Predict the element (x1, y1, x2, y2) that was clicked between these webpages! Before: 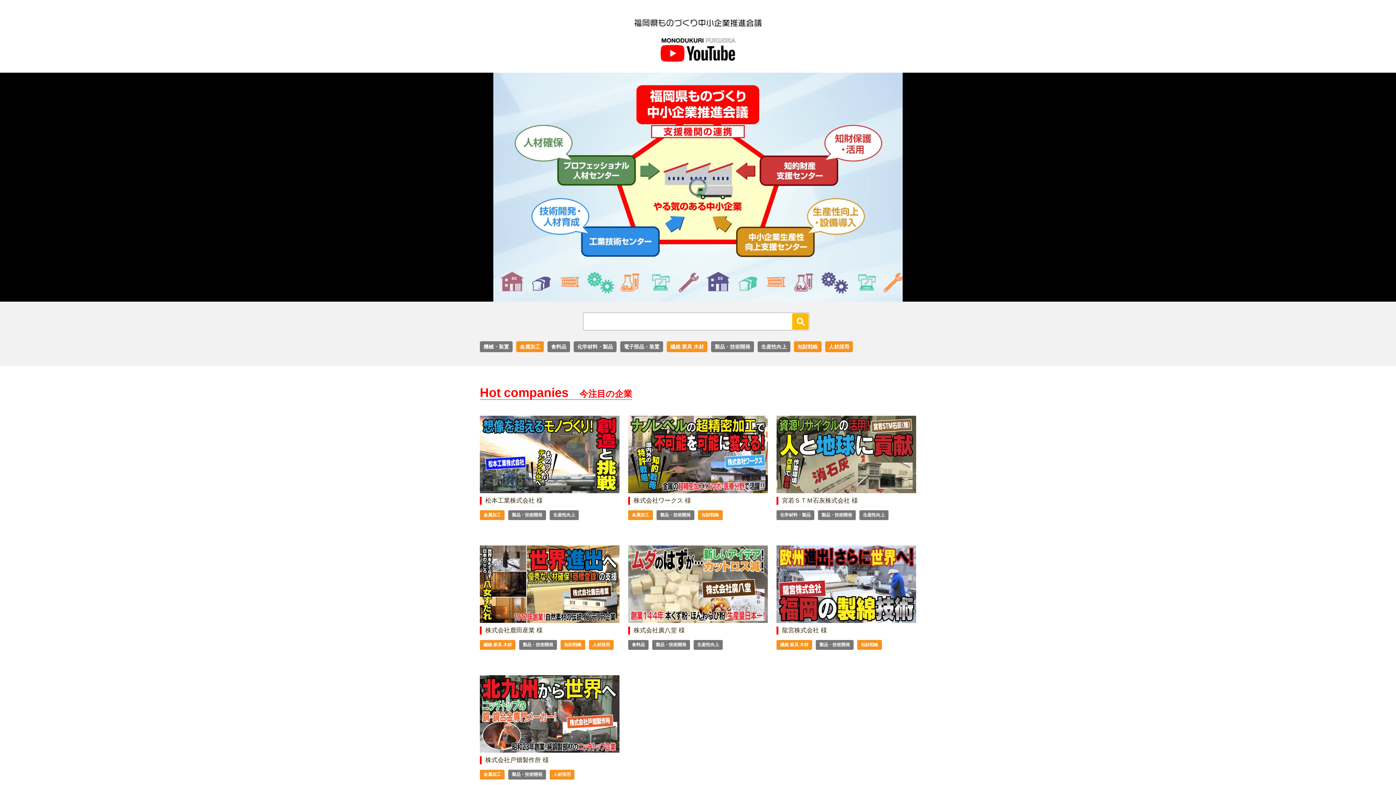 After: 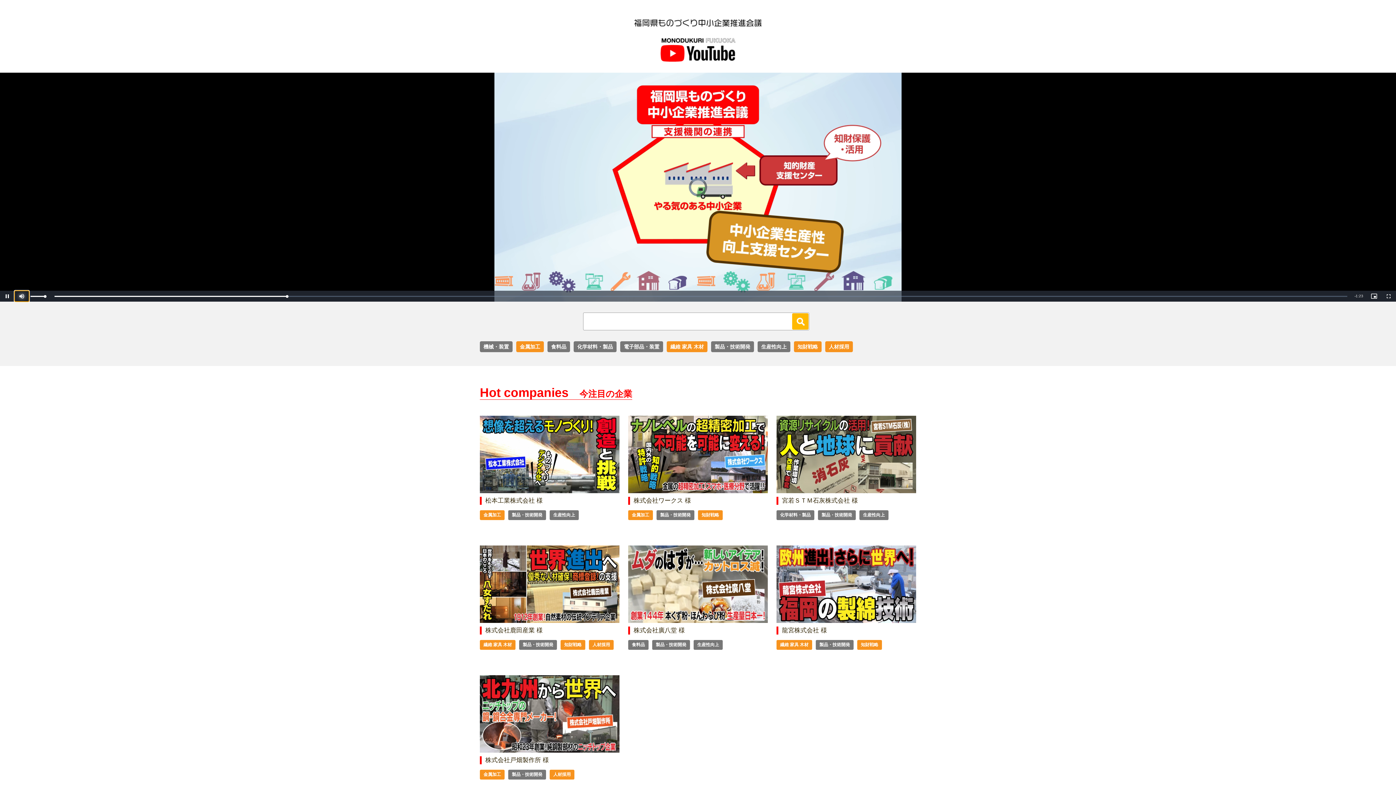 Action: bbox: (14, 290, 29, 301) label: Unmute